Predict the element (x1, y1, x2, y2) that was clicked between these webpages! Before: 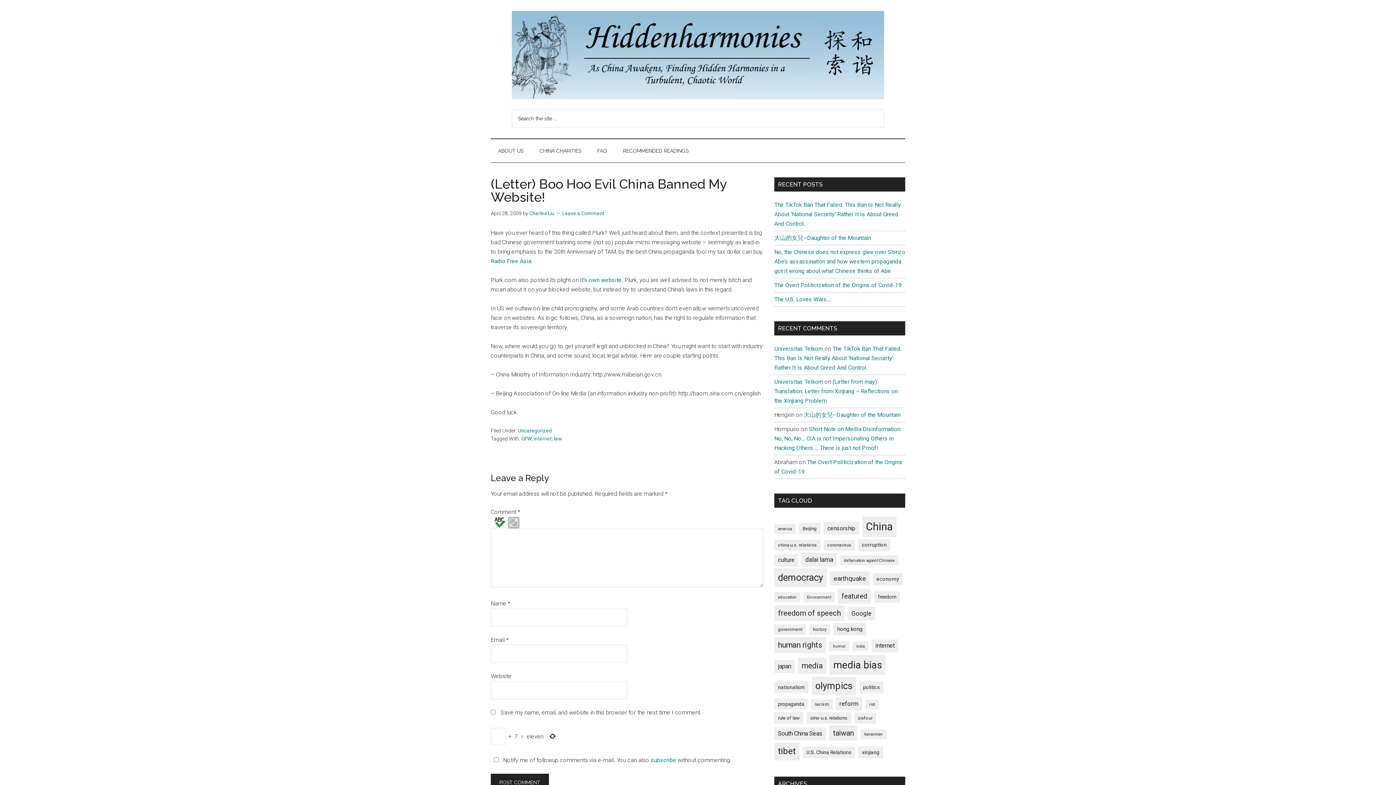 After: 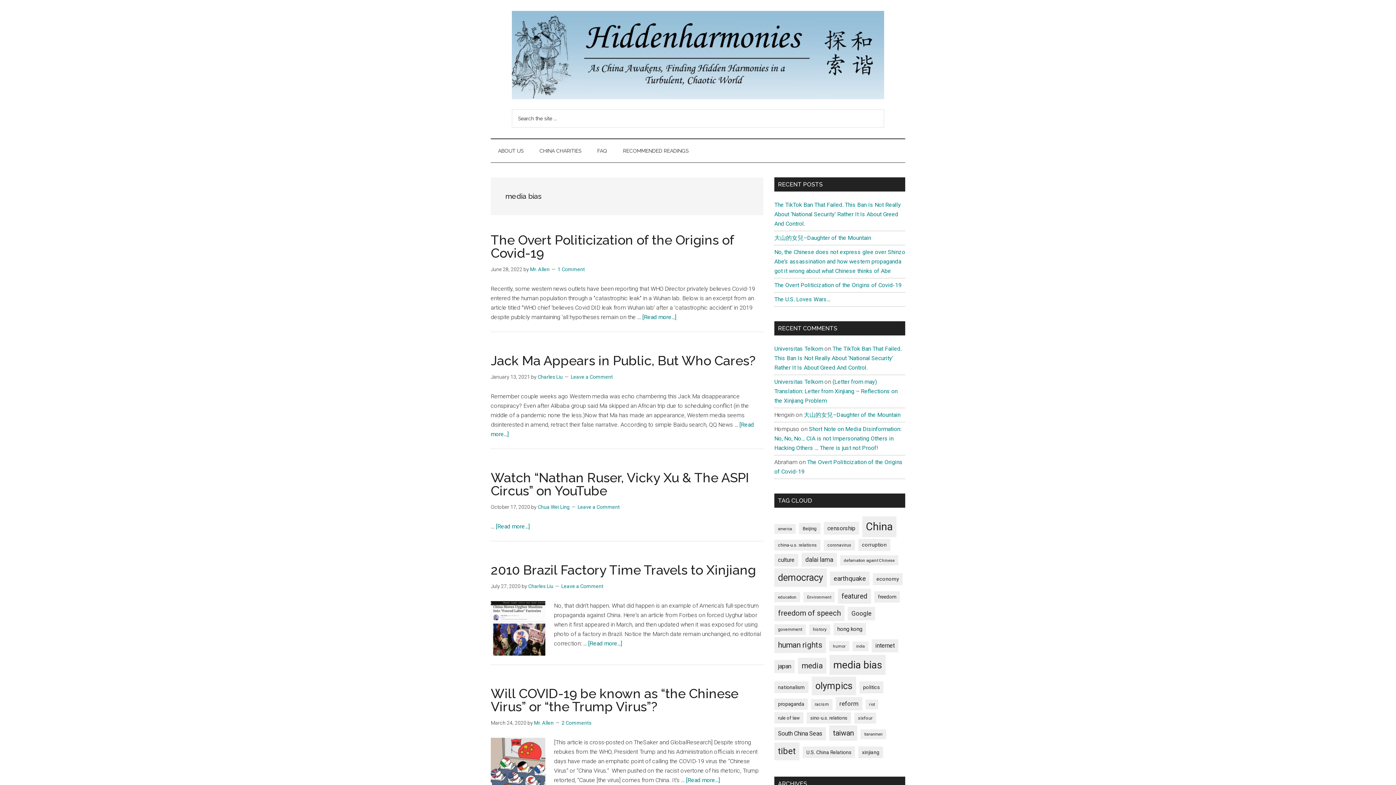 Action: label: media bias (101 items) bbox: (829, 655, 885, 675)